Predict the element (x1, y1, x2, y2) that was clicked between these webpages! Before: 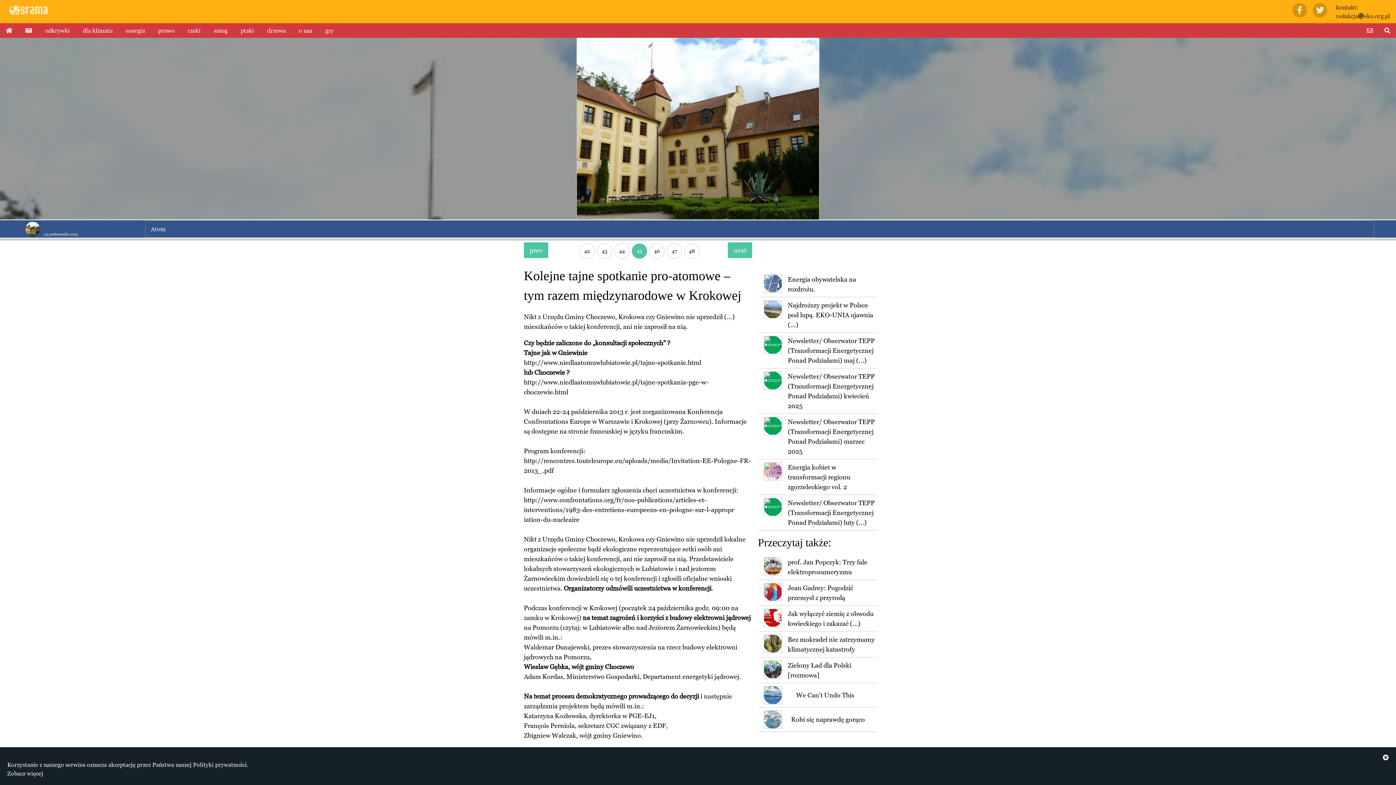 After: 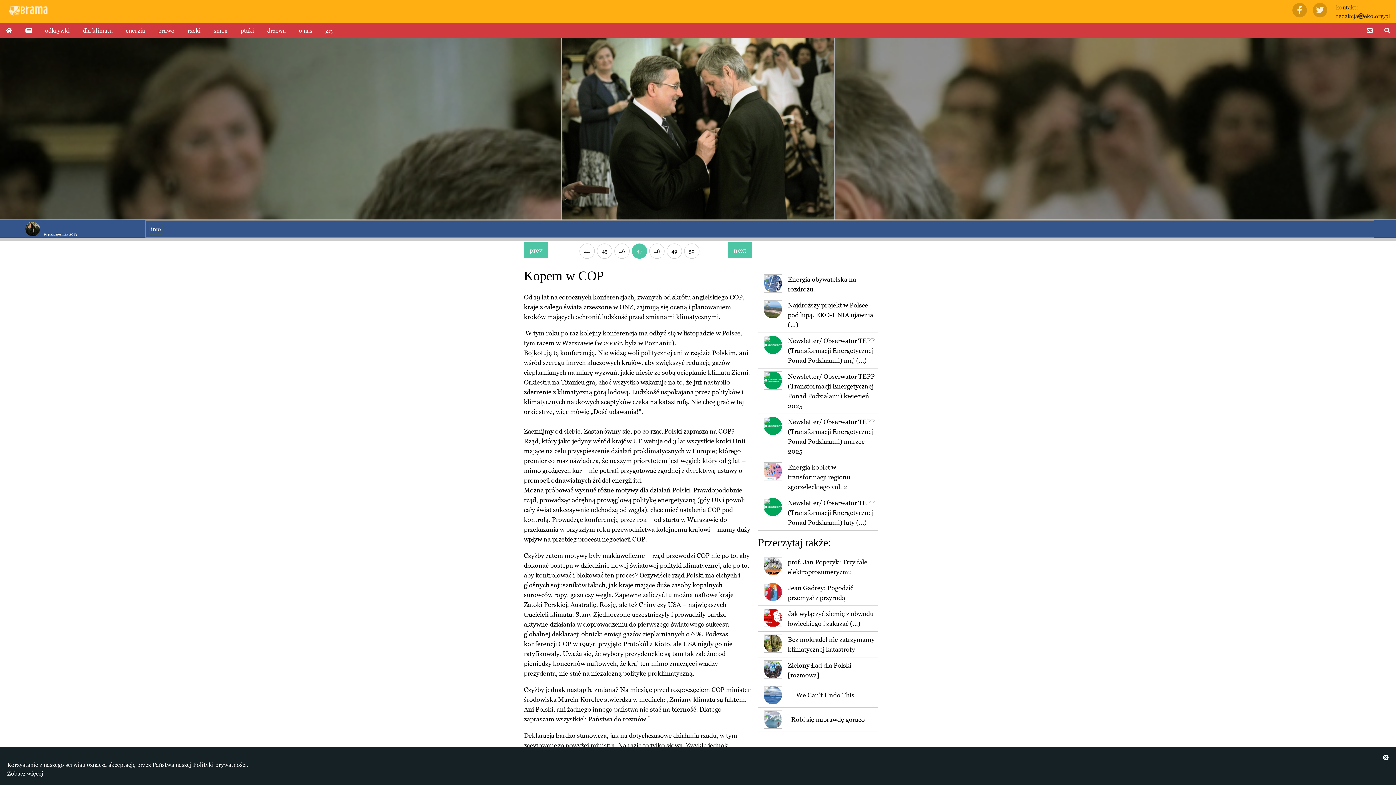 Action: bbox: (666, 243, 682, 258) label: 47